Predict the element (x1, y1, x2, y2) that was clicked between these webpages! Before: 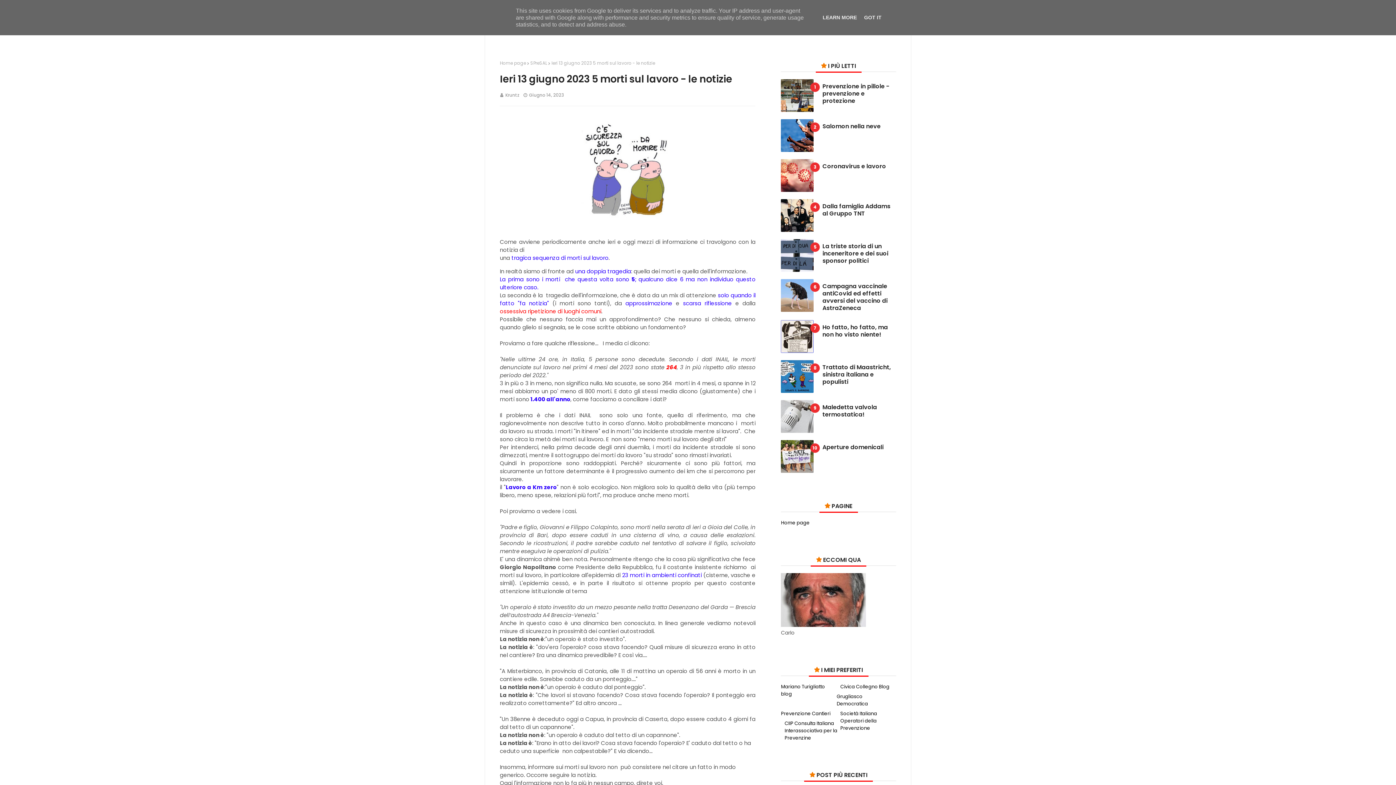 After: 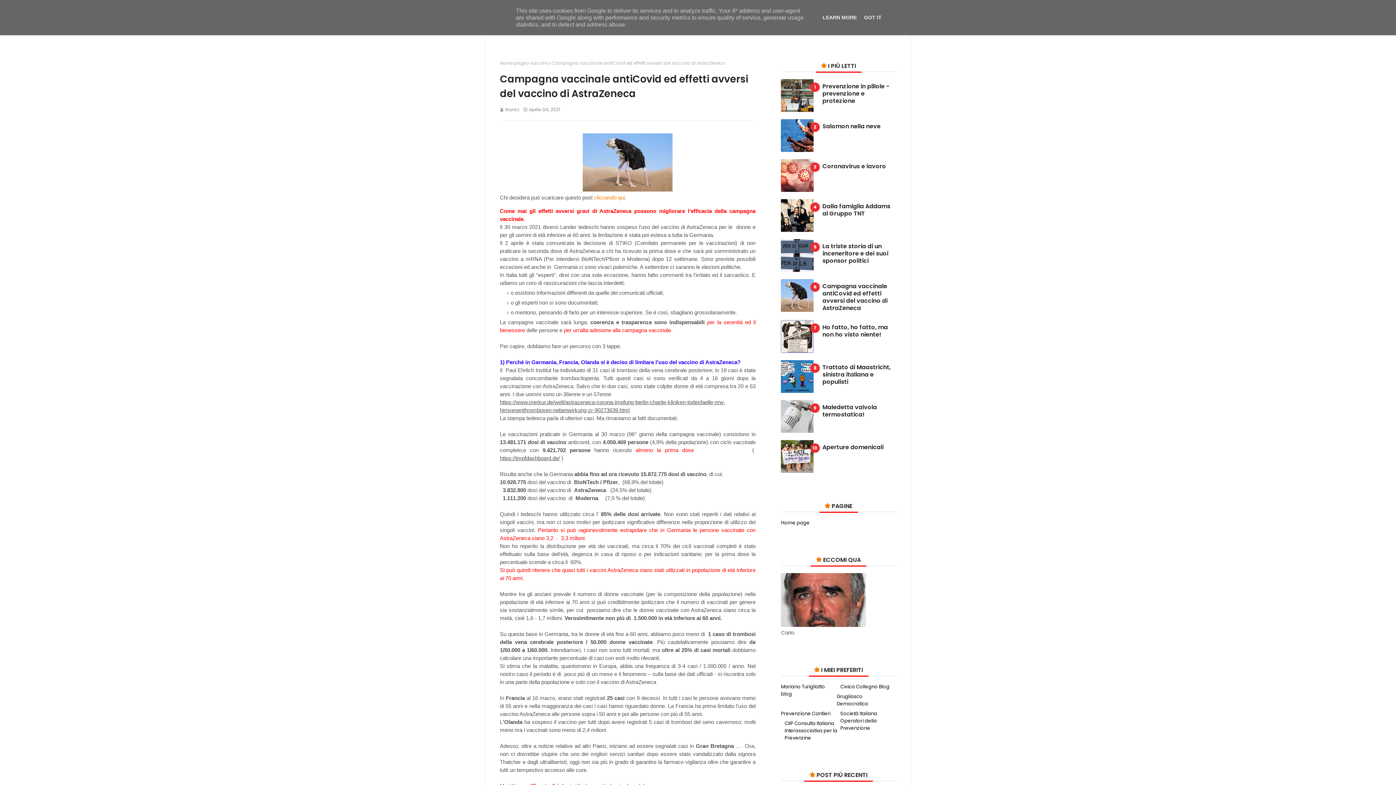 Action: bbox: (822, 282, 896, 312) label: Campagna vaccinale antiCovid ed effetti avversi del vaccino di AstraZeneca